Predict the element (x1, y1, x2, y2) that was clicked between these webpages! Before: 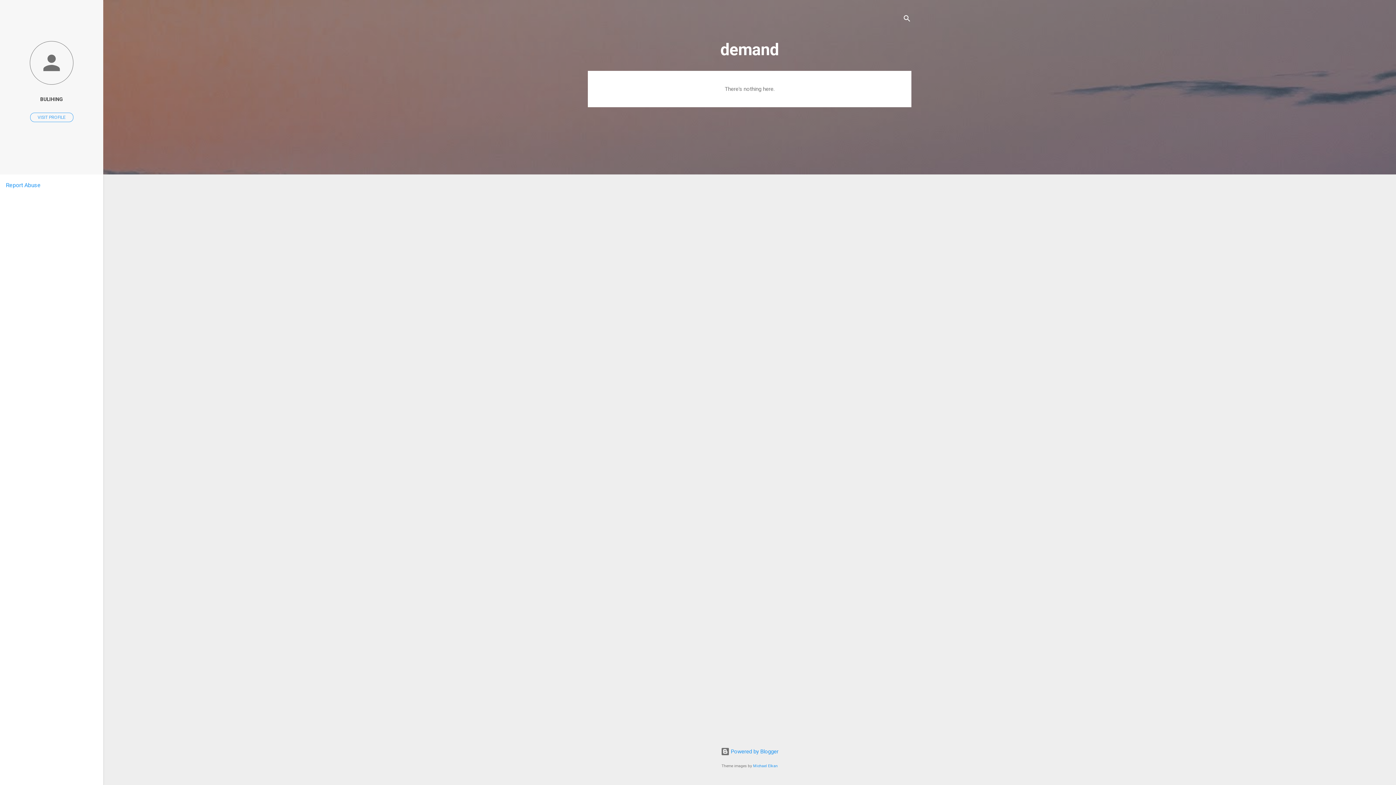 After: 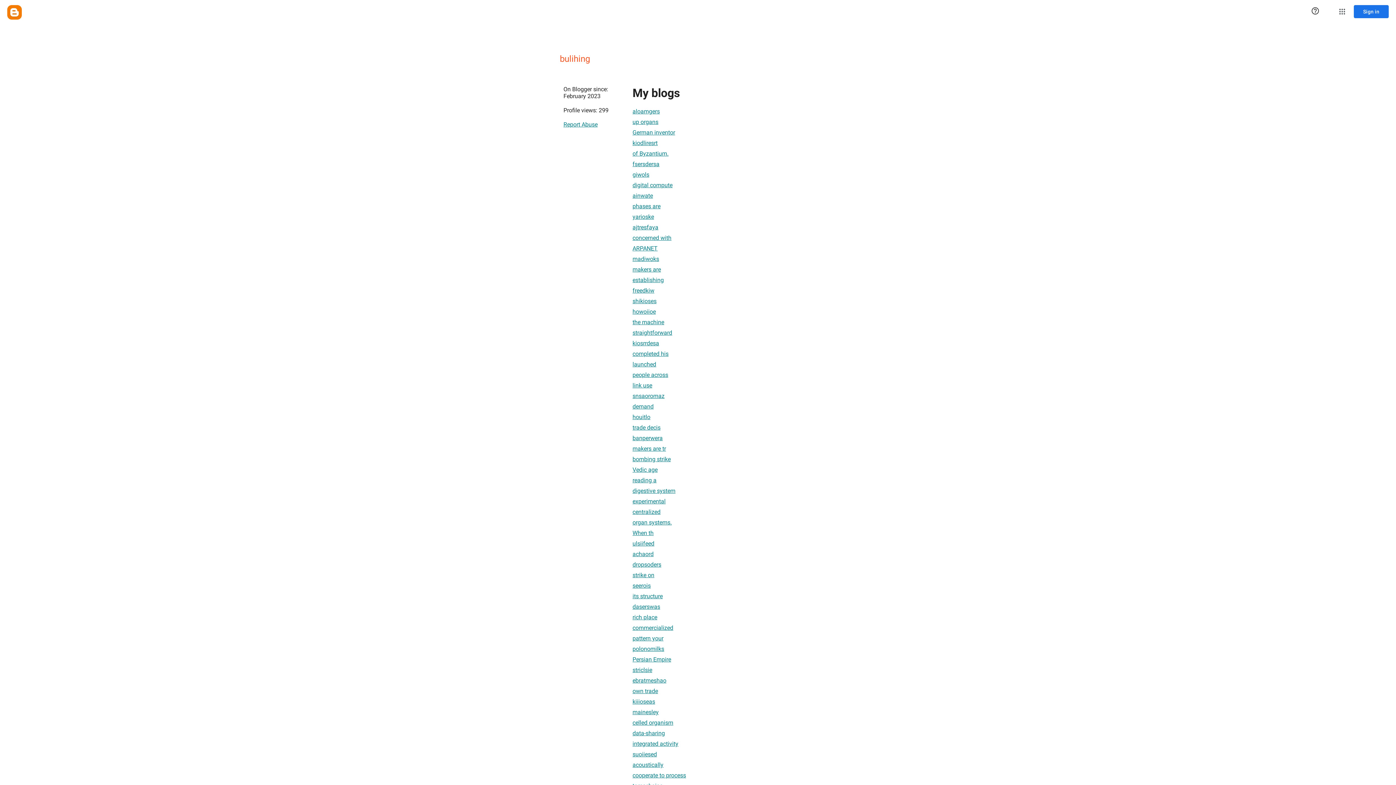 Action: bbox: (0, 40, 103, 86)